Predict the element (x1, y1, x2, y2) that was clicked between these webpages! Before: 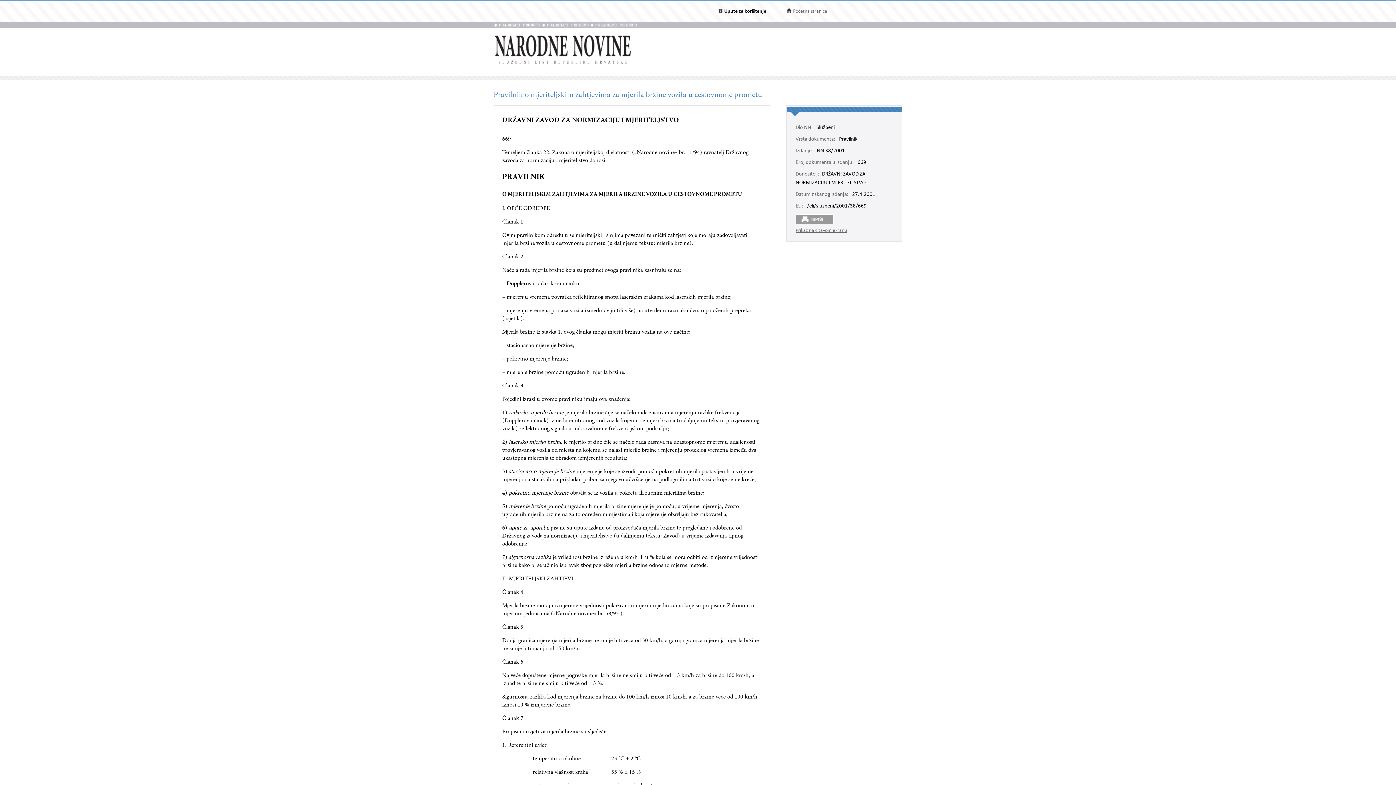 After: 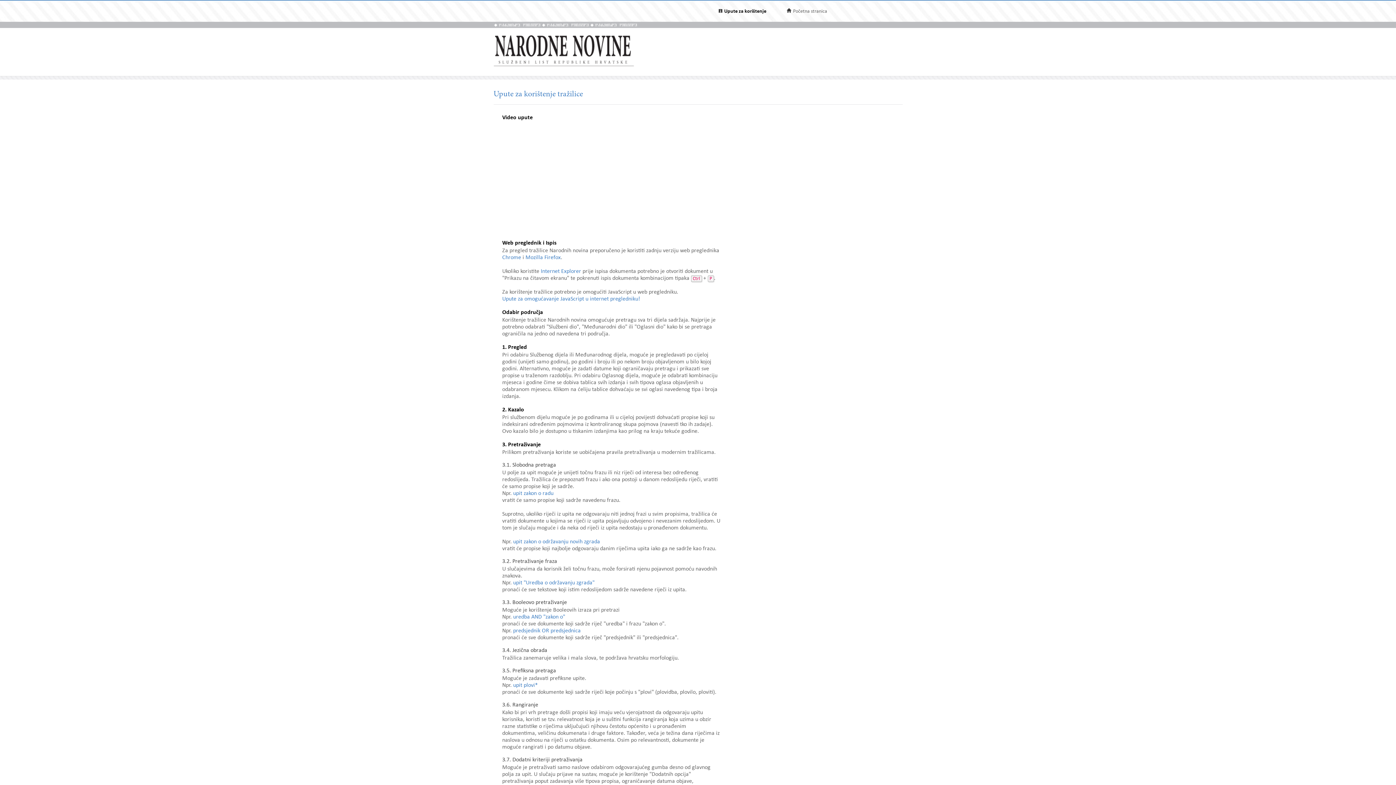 Action: bbox: (724, 8, 766, 14) label: Upute za korištenje